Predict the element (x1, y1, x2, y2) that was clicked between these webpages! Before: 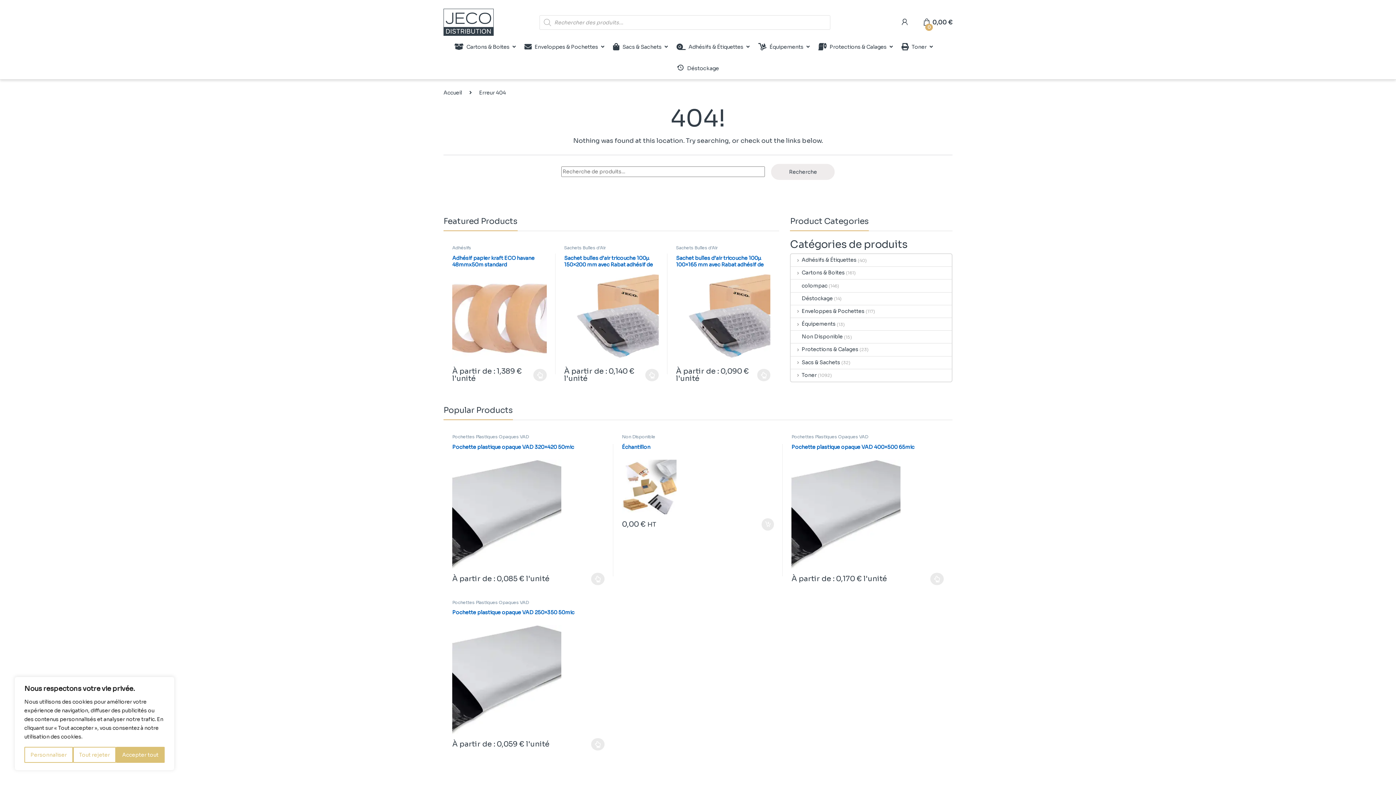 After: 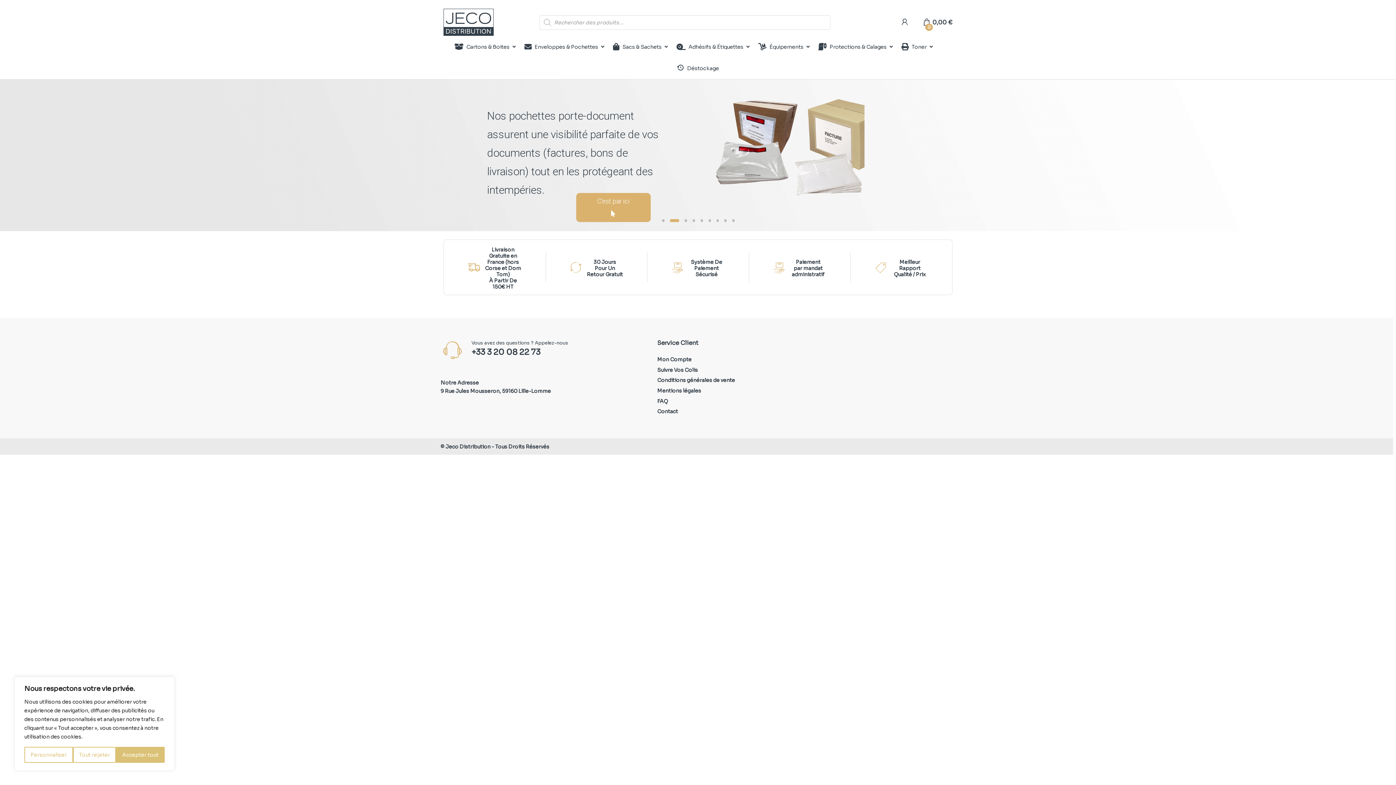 Action: bbox: (443, 8, 493, 36)